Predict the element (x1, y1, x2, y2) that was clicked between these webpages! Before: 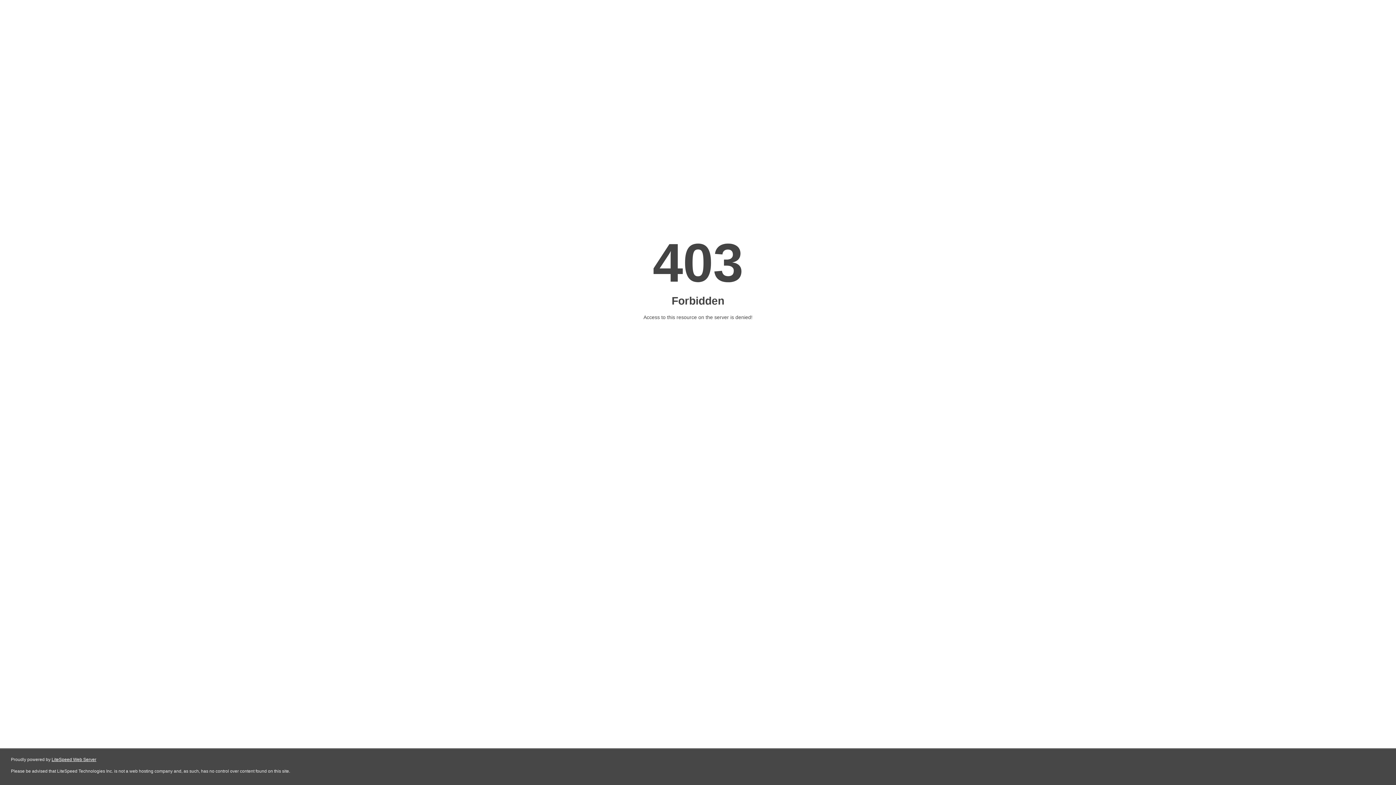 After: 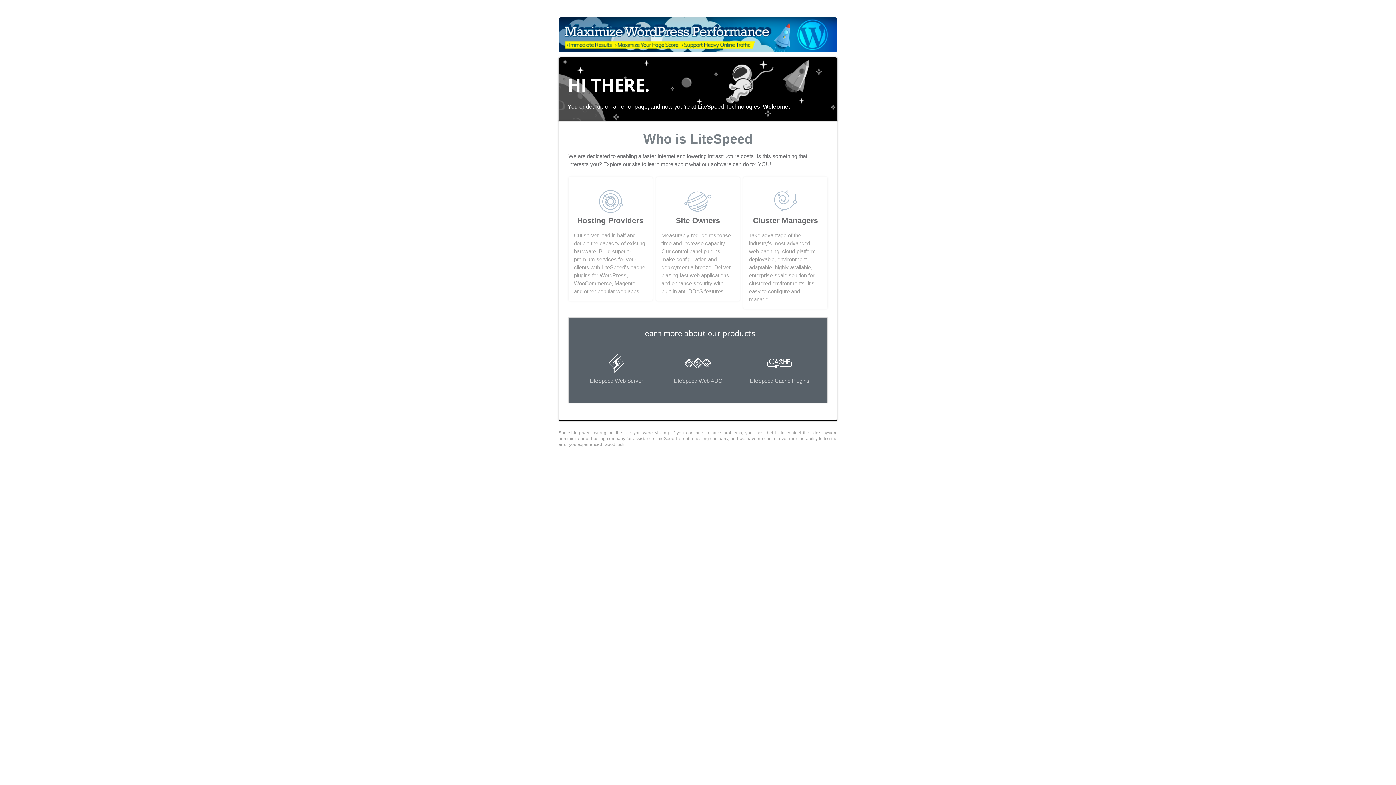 Action: label: LiteSpeed Web Server bbox: (51, 757, 96, 762)